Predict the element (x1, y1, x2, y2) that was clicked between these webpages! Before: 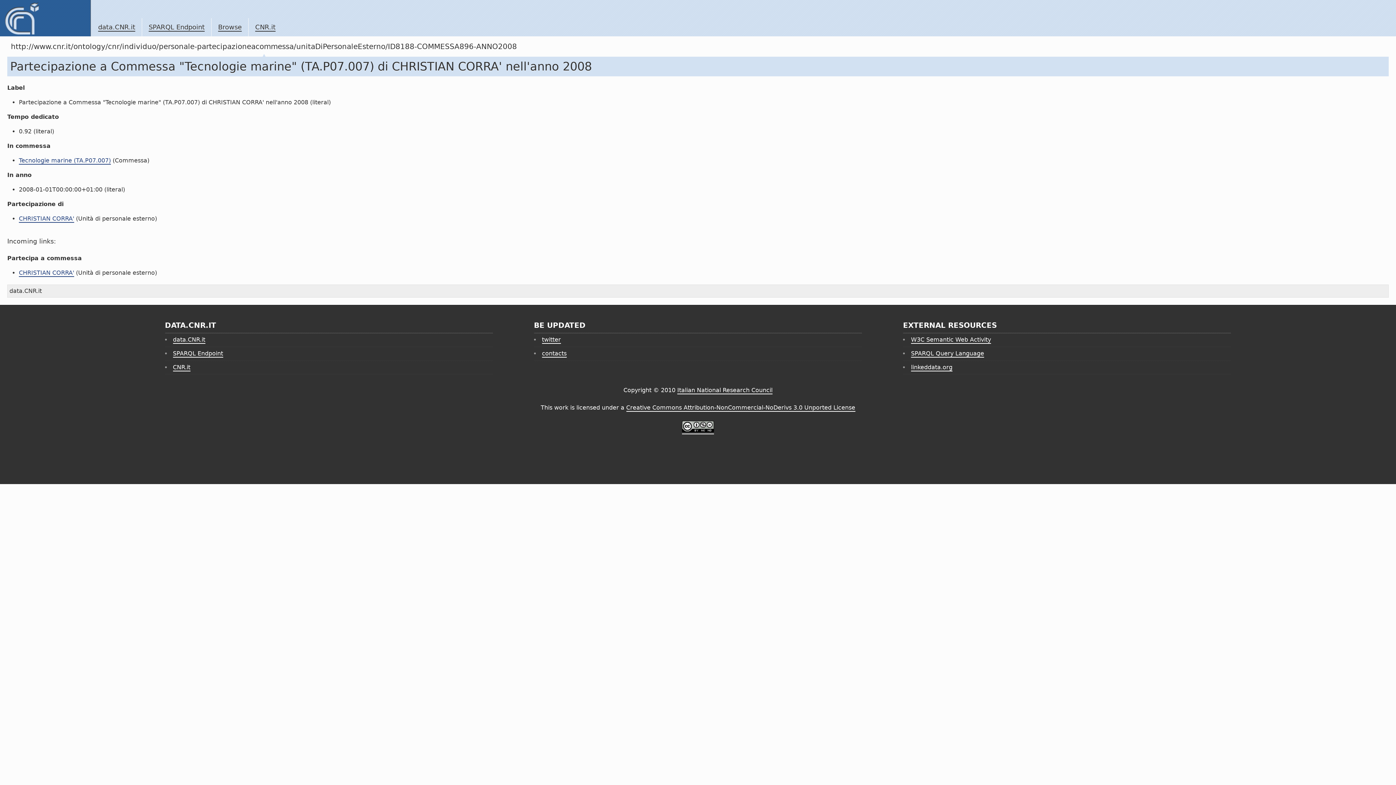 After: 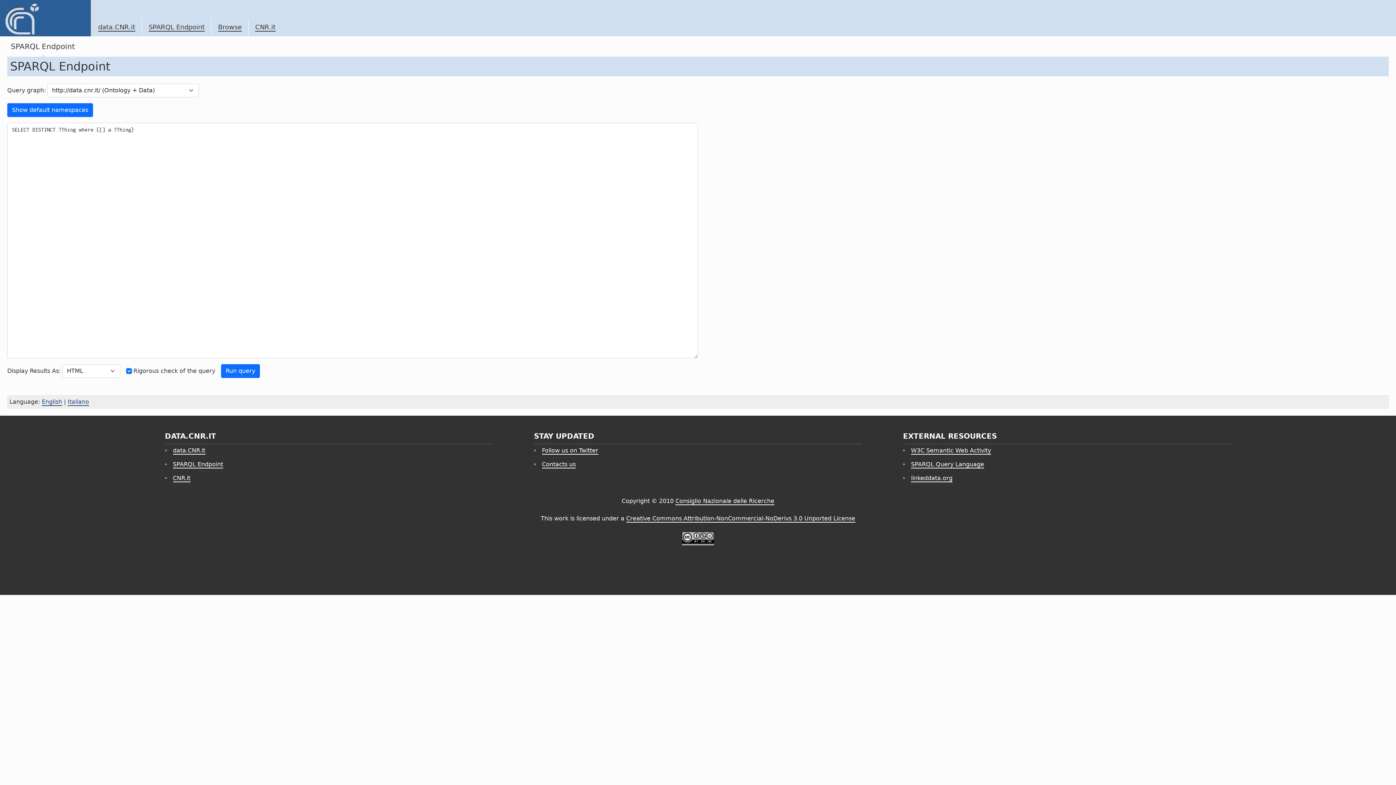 Action: label: SPARQL Endpoint bbox: (172, 350, 223, 357)